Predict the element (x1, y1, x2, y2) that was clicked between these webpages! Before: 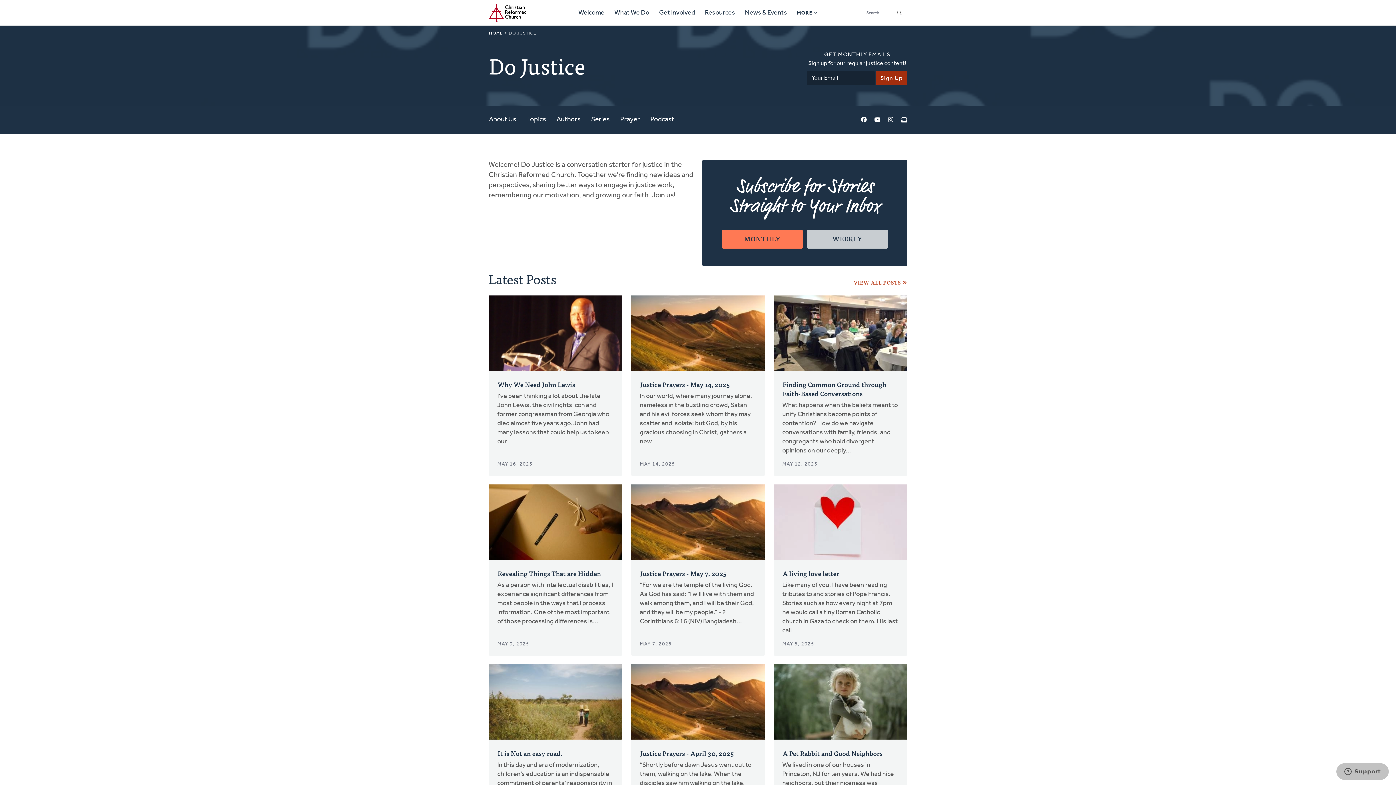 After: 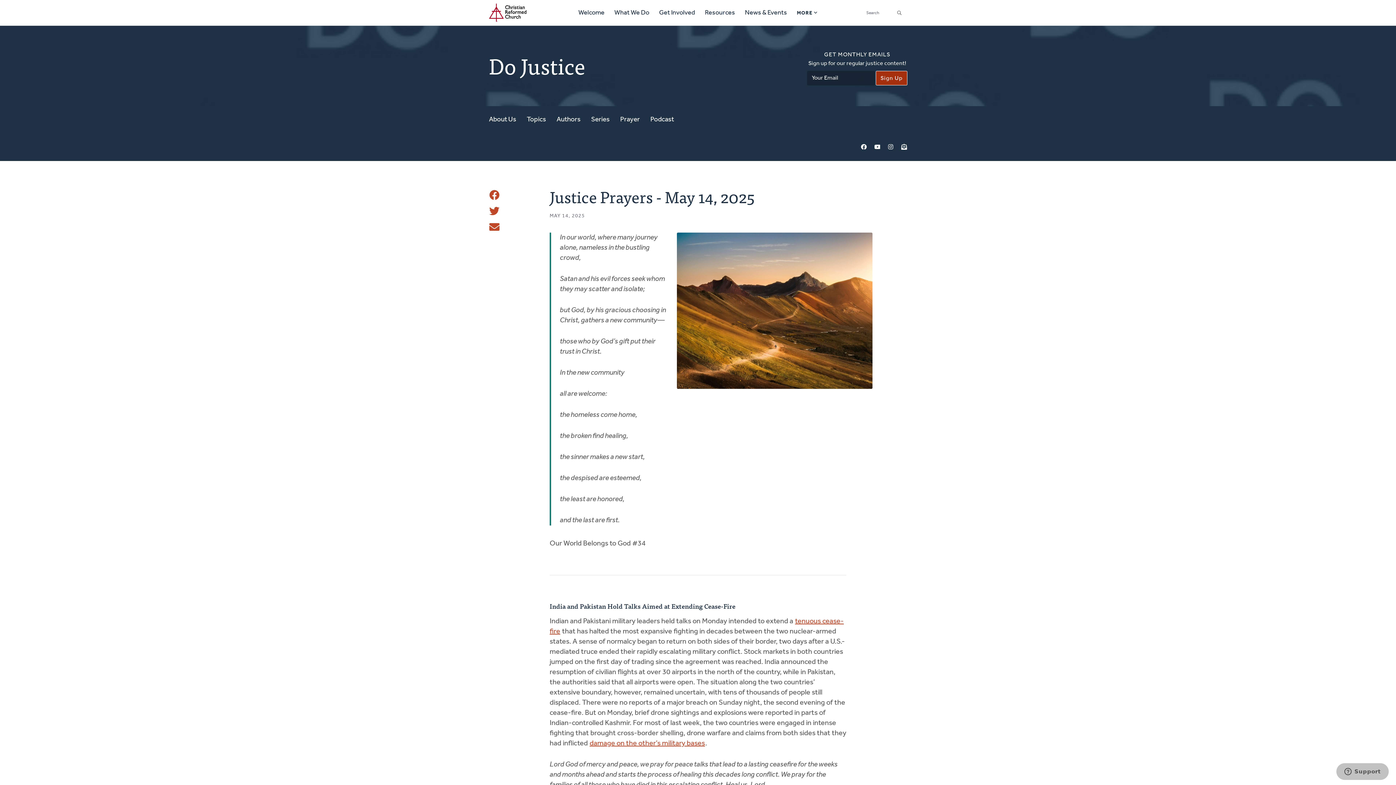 Action: bbox: (639, 379, 756, 389) label: Justice Prayers - May 14, 2025